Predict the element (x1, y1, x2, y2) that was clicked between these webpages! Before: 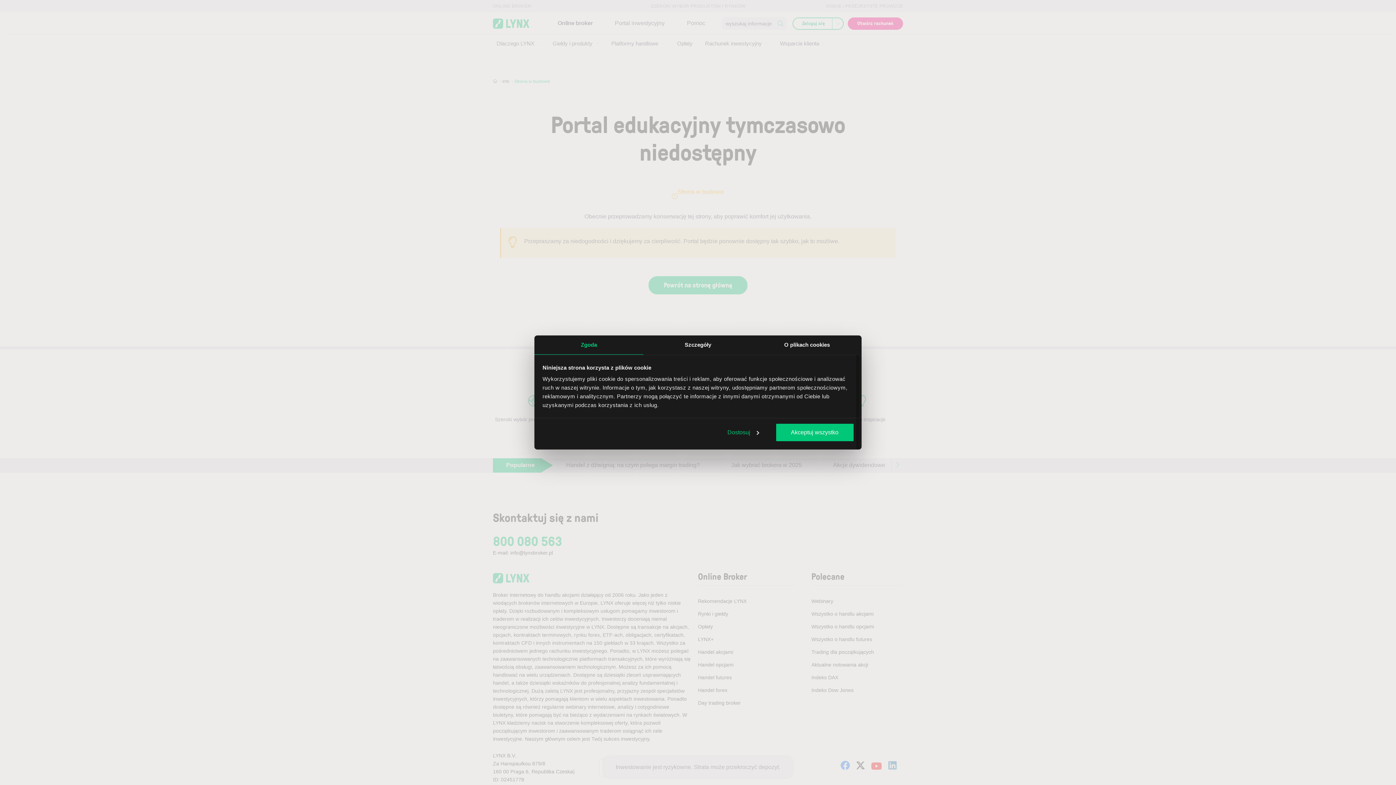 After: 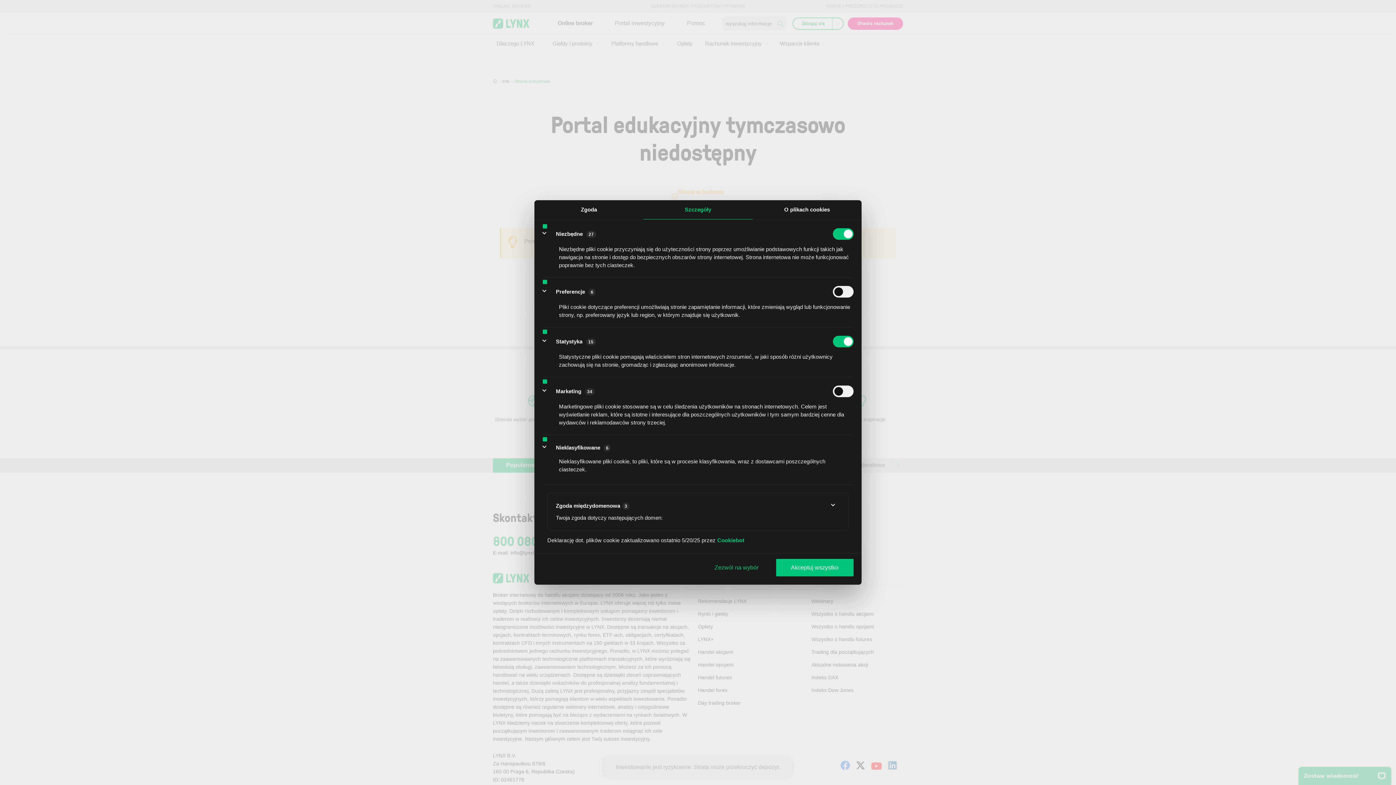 Action: bbox: (713, 423, 773, 441) label: Dostosuj